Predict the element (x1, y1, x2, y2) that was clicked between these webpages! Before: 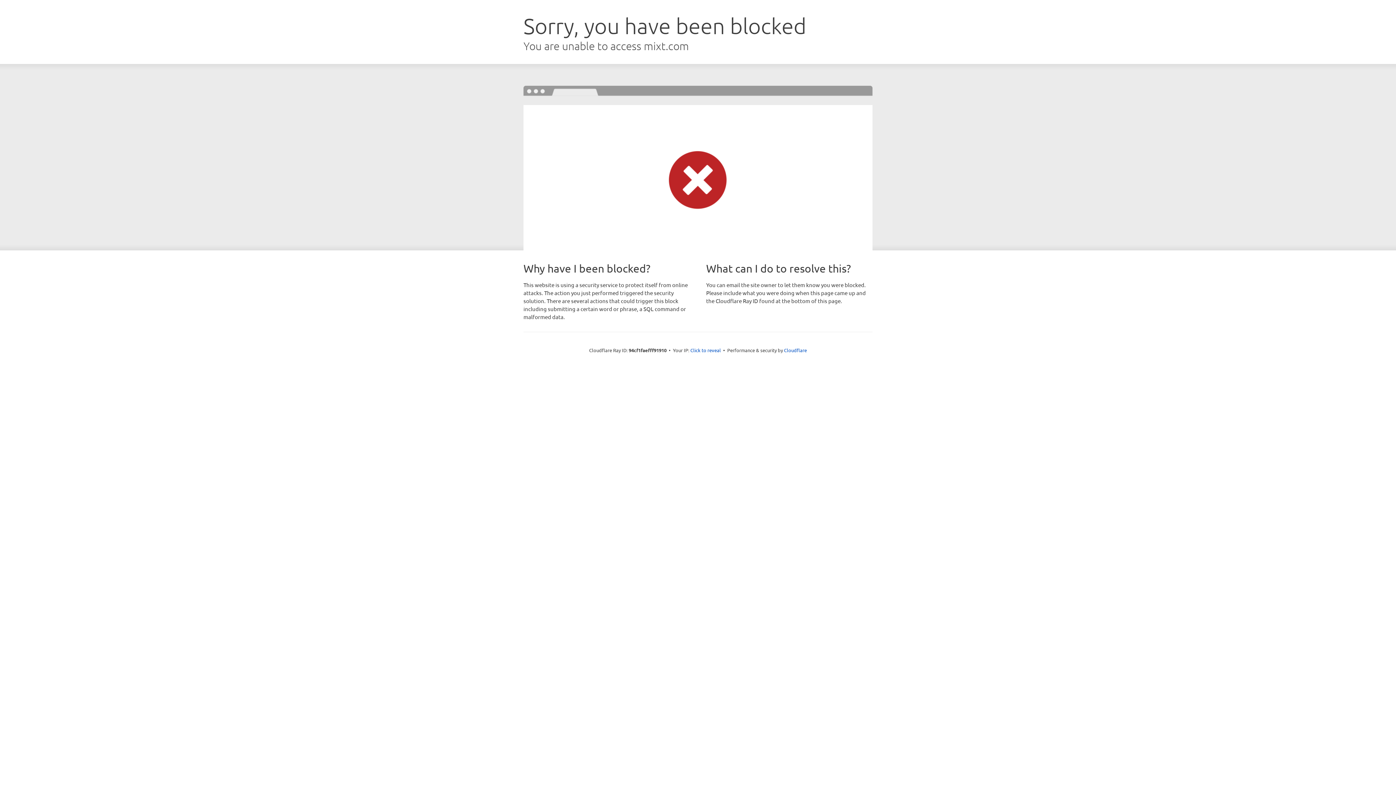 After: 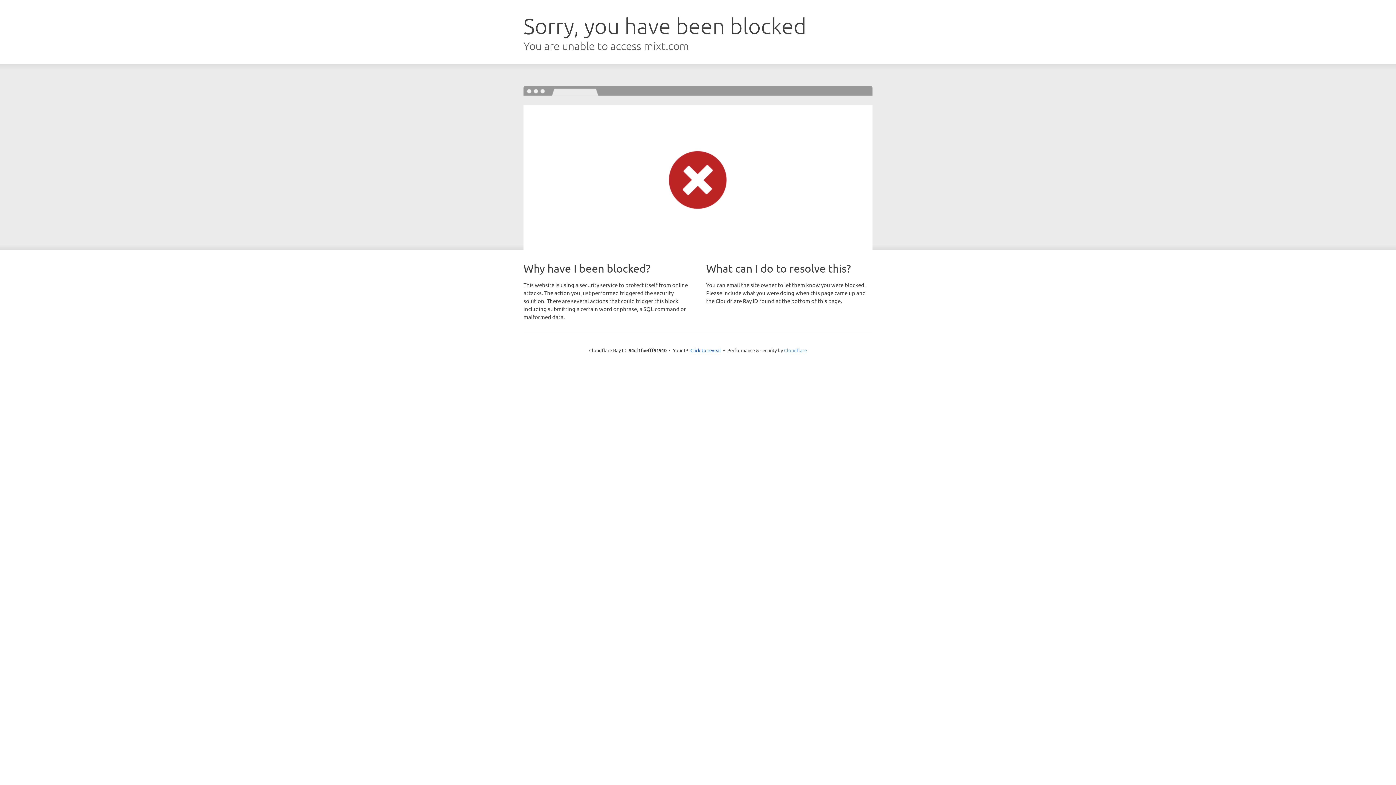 Action: label: Cloudflare bbox: (784, 347, 807, 353)